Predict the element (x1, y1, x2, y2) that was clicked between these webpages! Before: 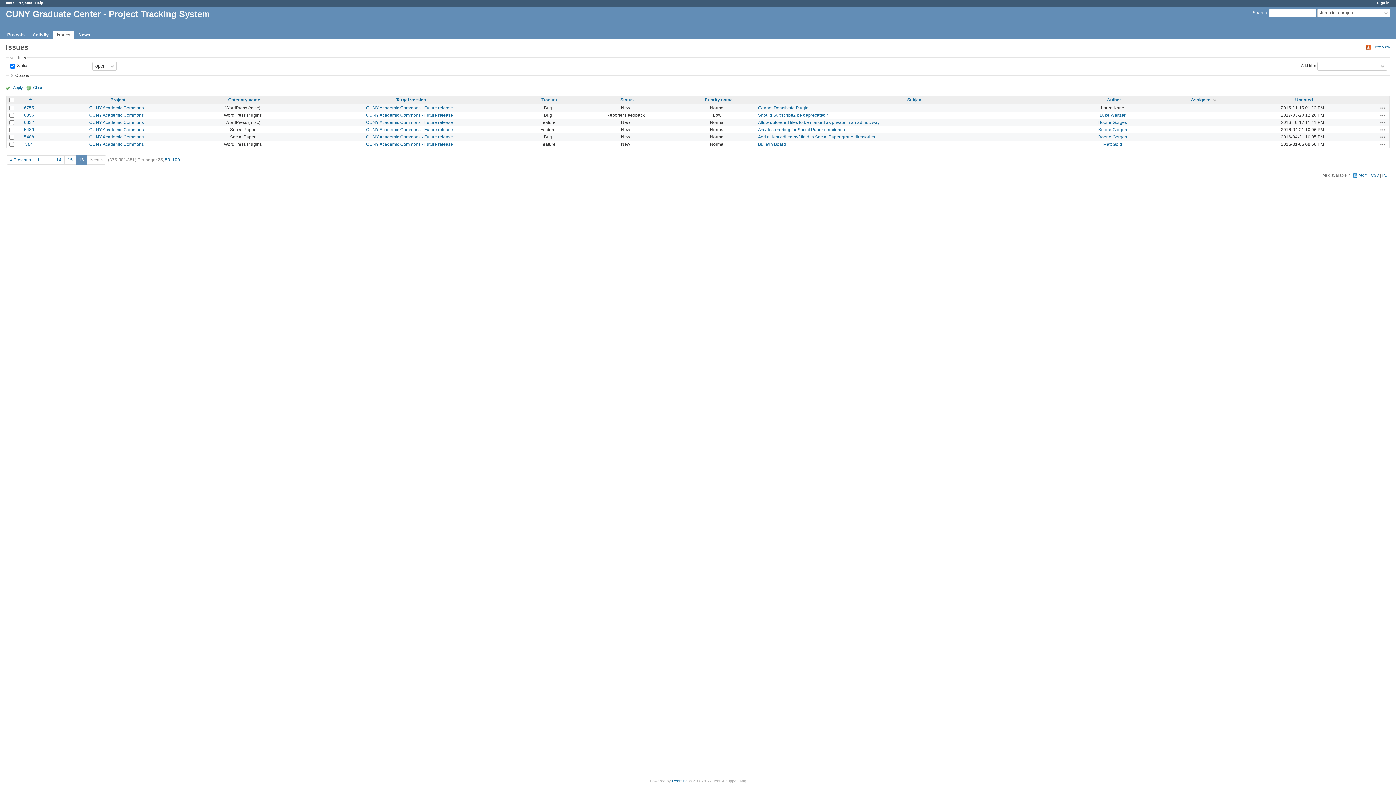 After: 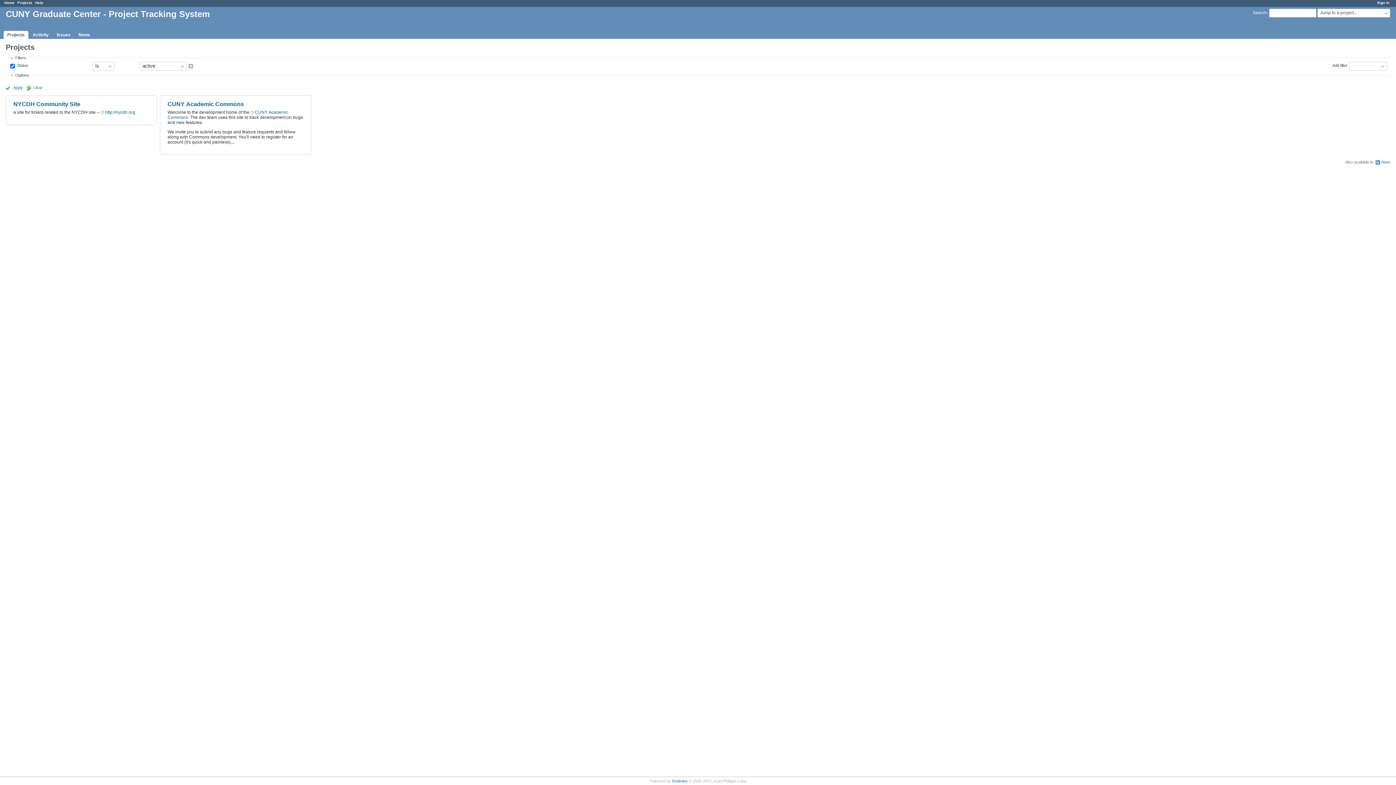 Action: label: Projects bbox: (17, 0, 32, 4)